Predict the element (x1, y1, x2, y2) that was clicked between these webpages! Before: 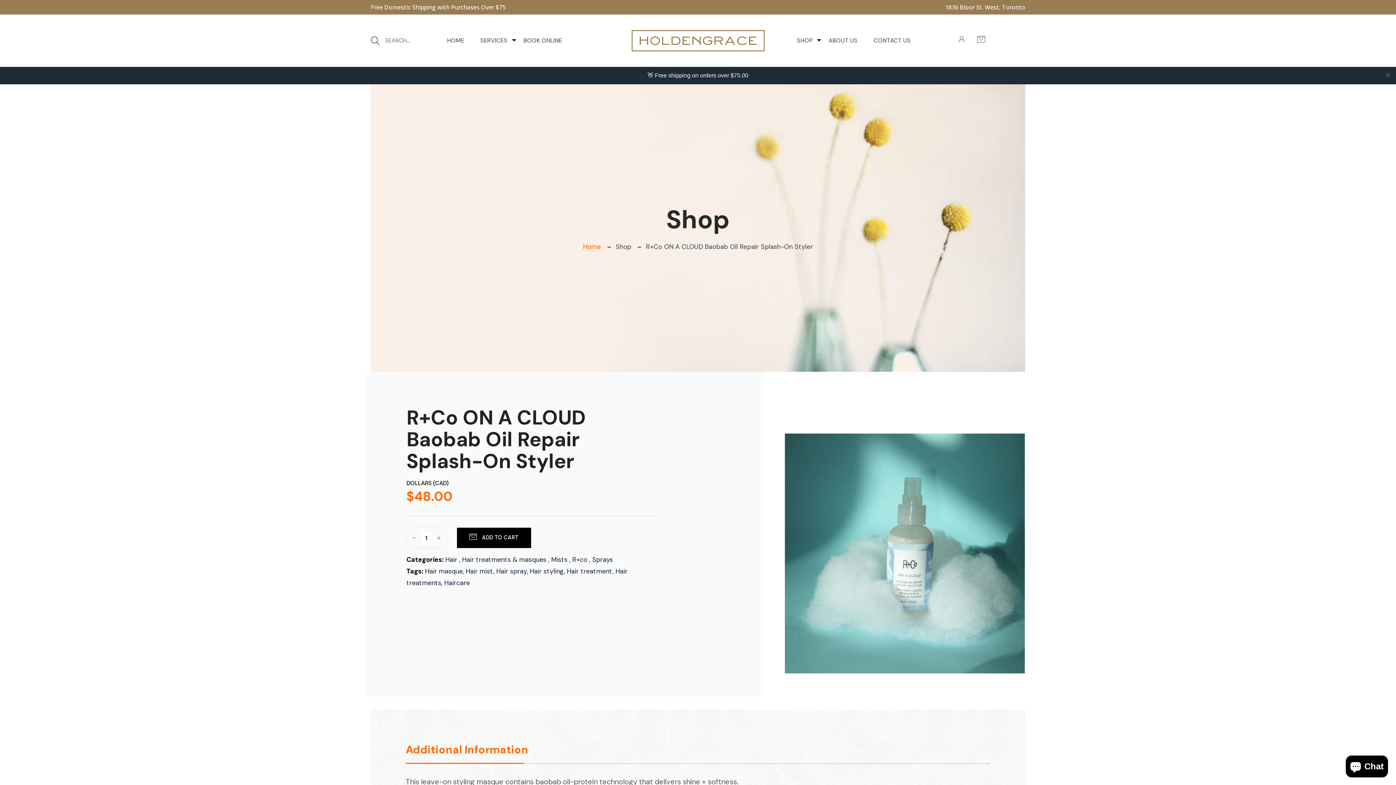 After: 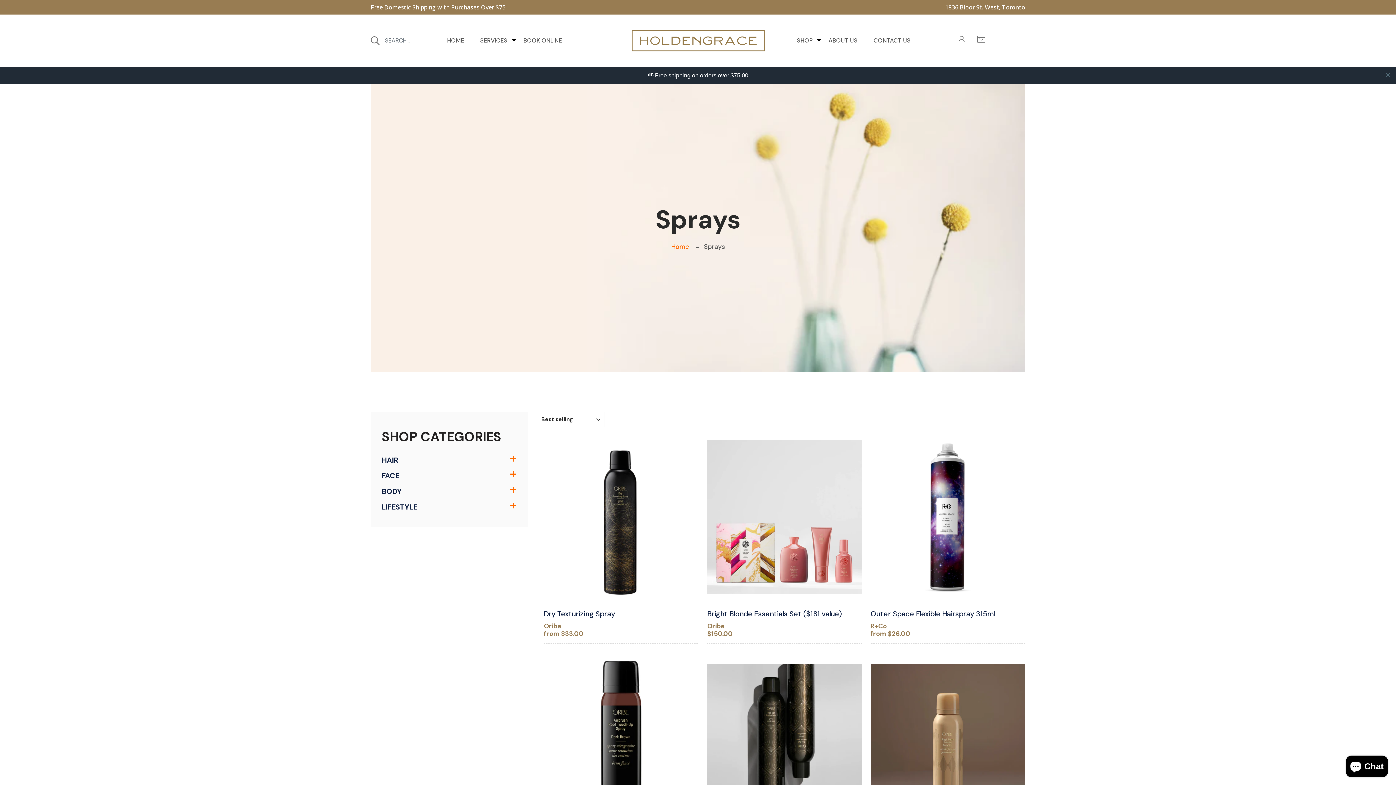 Action: bbox: (592, 538, 613, 547) label: Sprays